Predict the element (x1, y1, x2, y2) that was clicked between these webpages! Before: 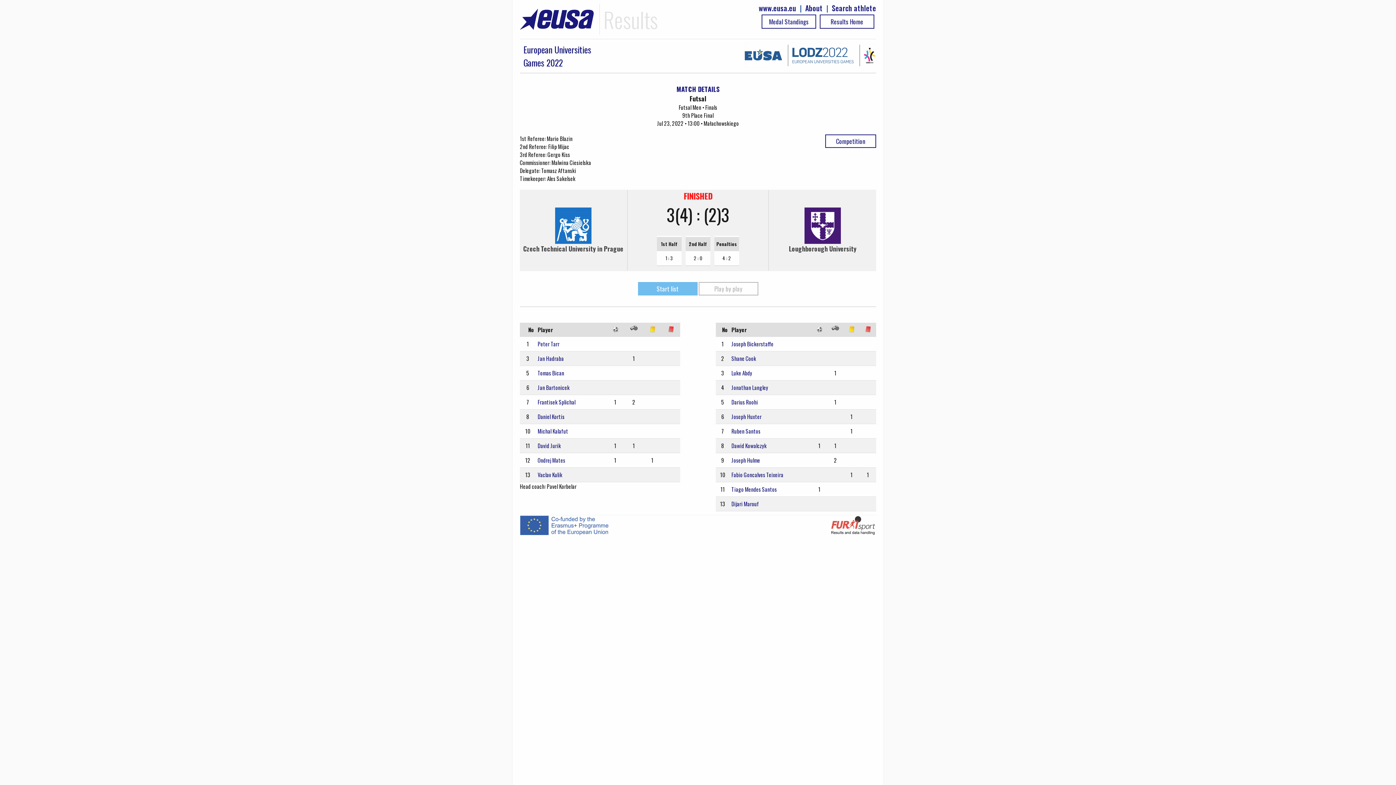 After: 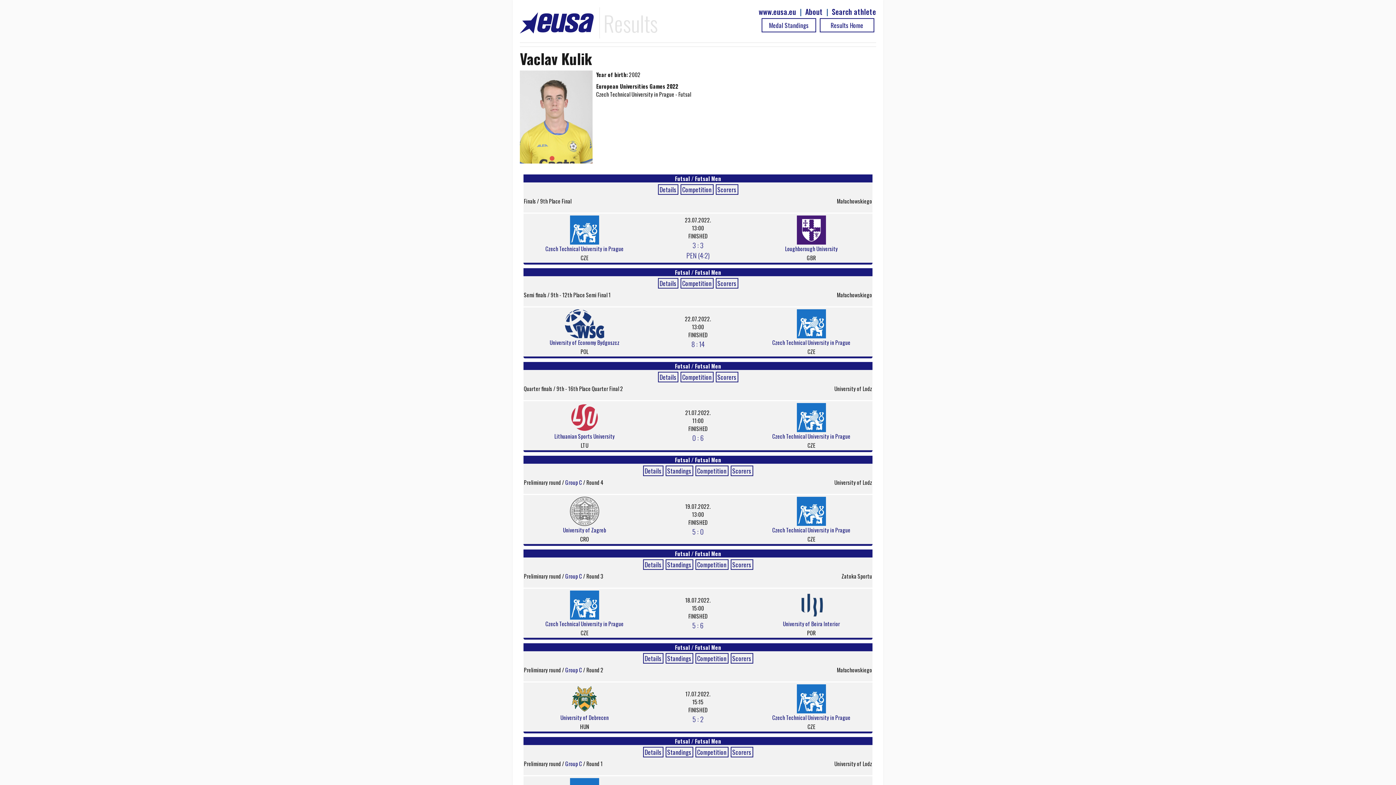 Action: bbox: (537, 470, 562, 478) label: Vaclav Kulik